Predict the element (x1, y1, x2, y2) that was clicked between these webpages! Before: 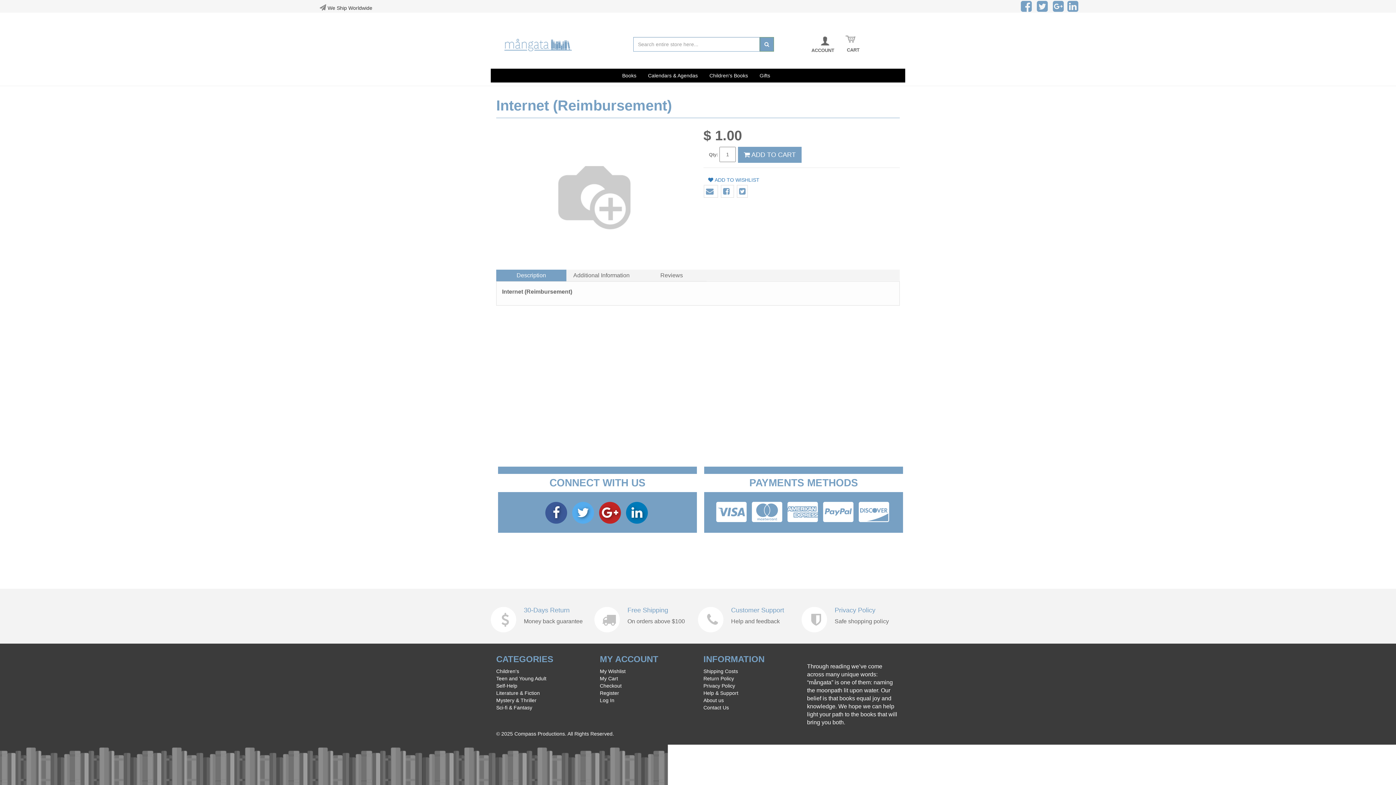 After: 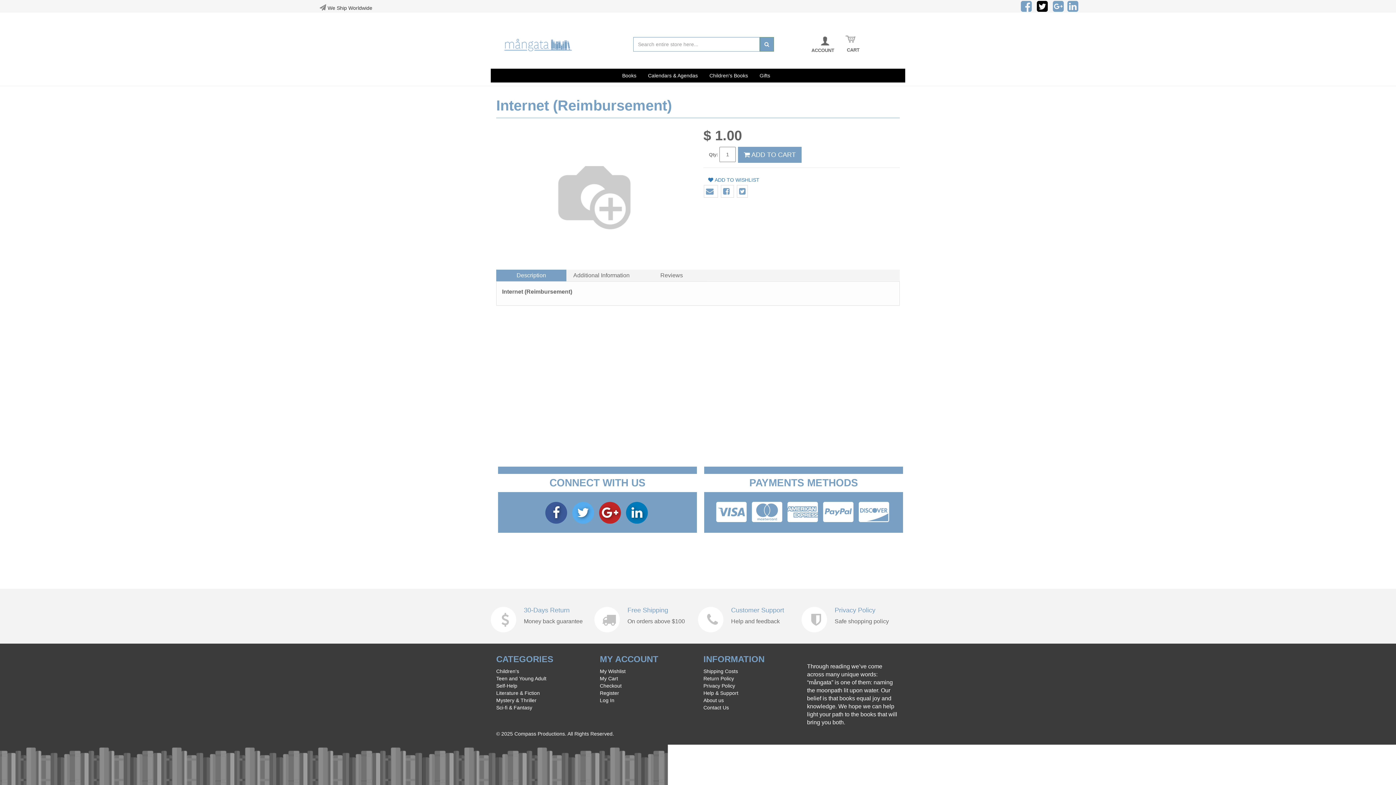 Action: label:   bbox: (1037, 6, 1049, 12)